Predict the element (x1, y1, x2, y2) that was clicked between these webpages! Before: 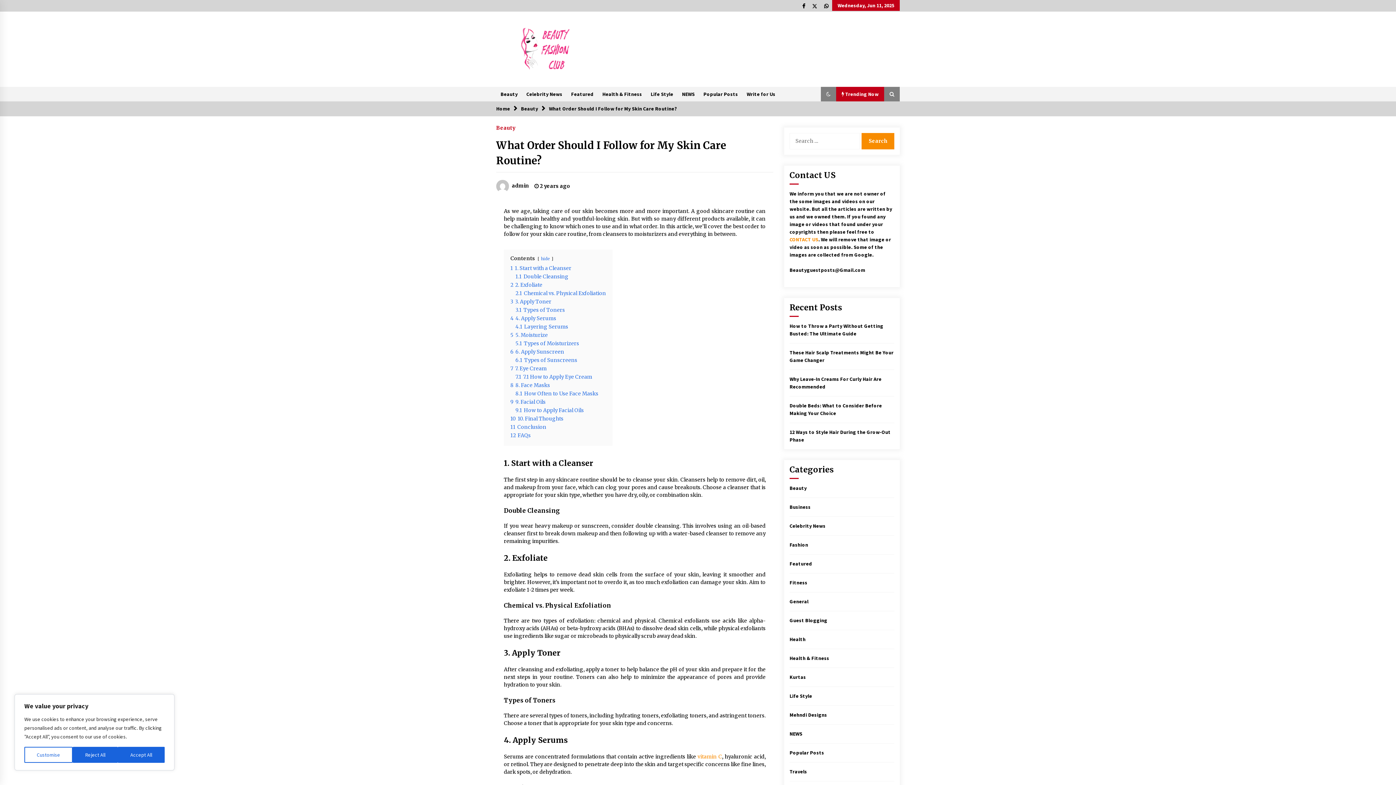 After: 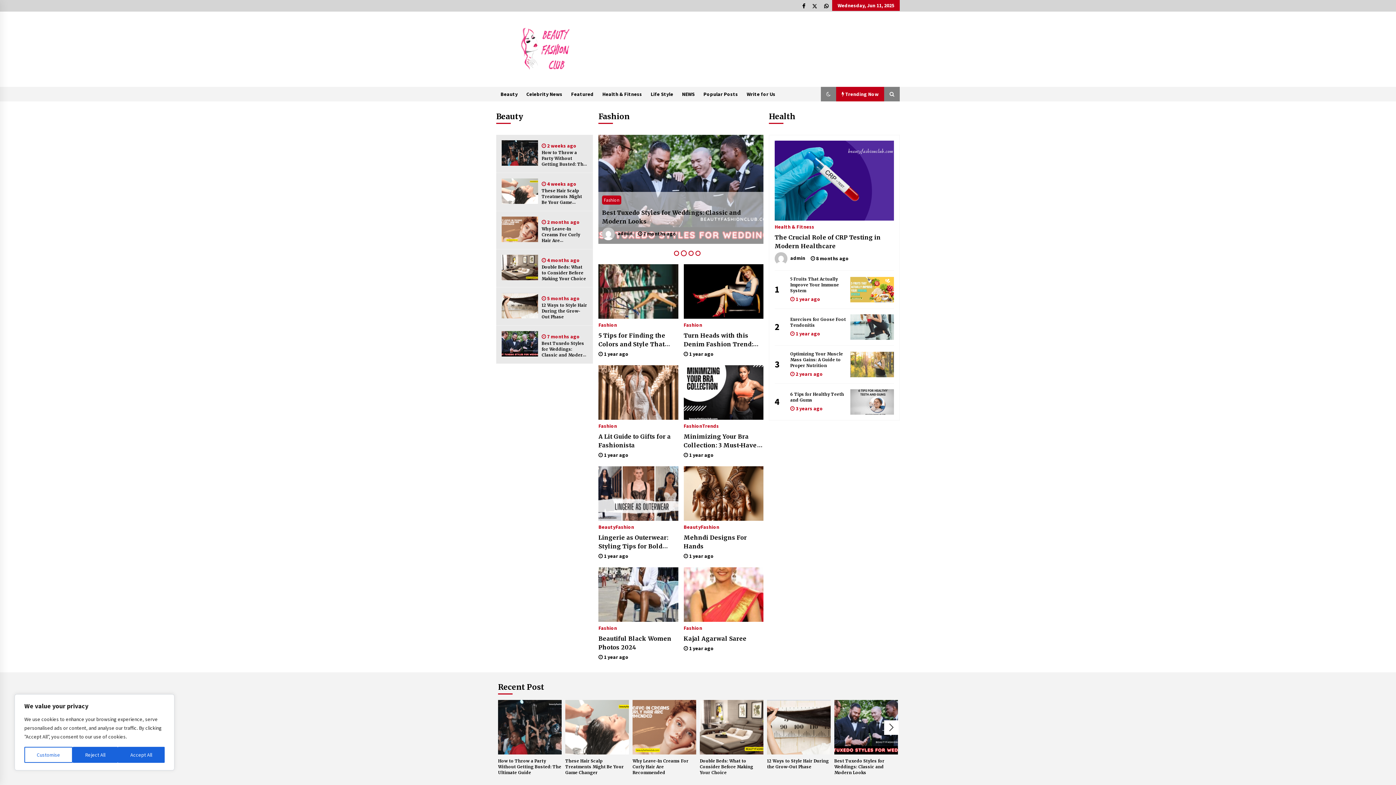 Action: bbox: (518, 27, 569, 70)